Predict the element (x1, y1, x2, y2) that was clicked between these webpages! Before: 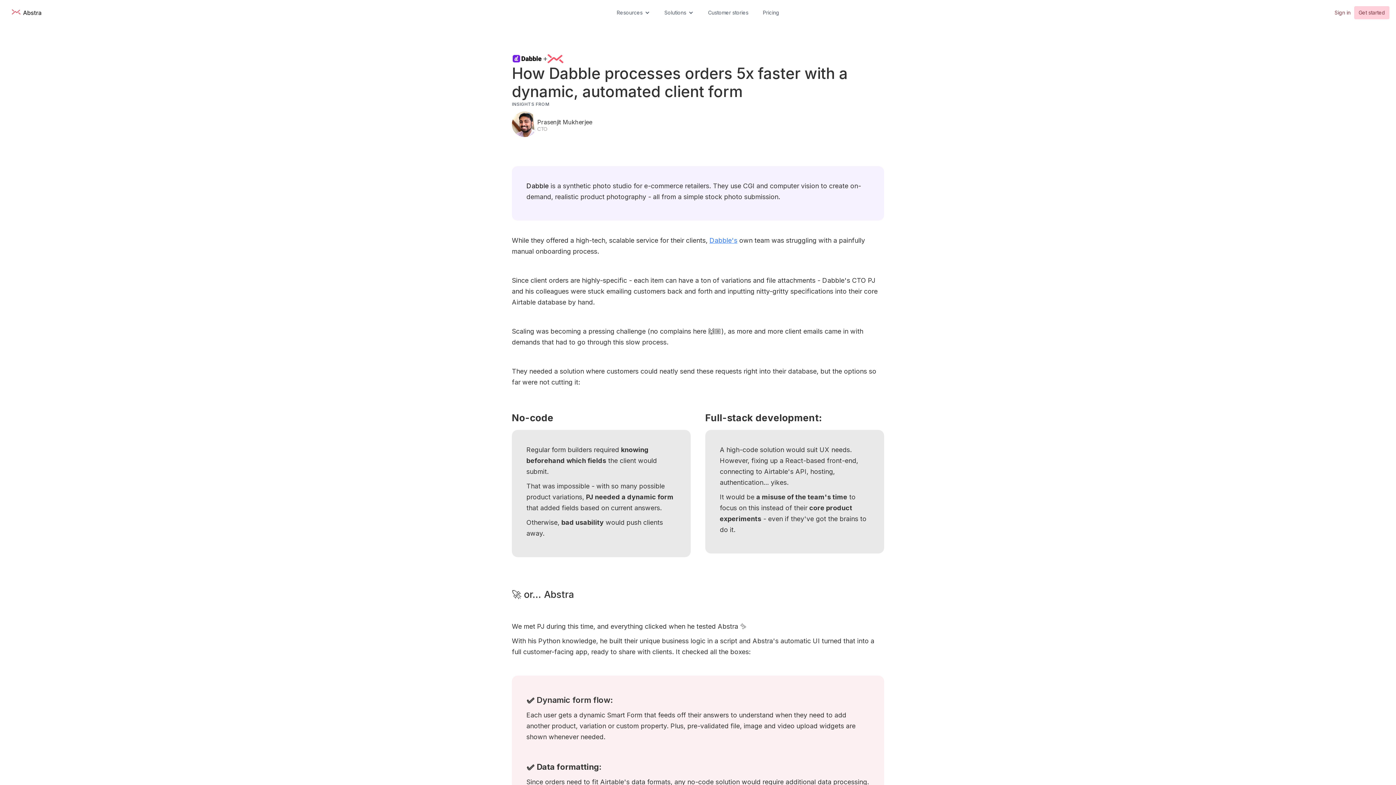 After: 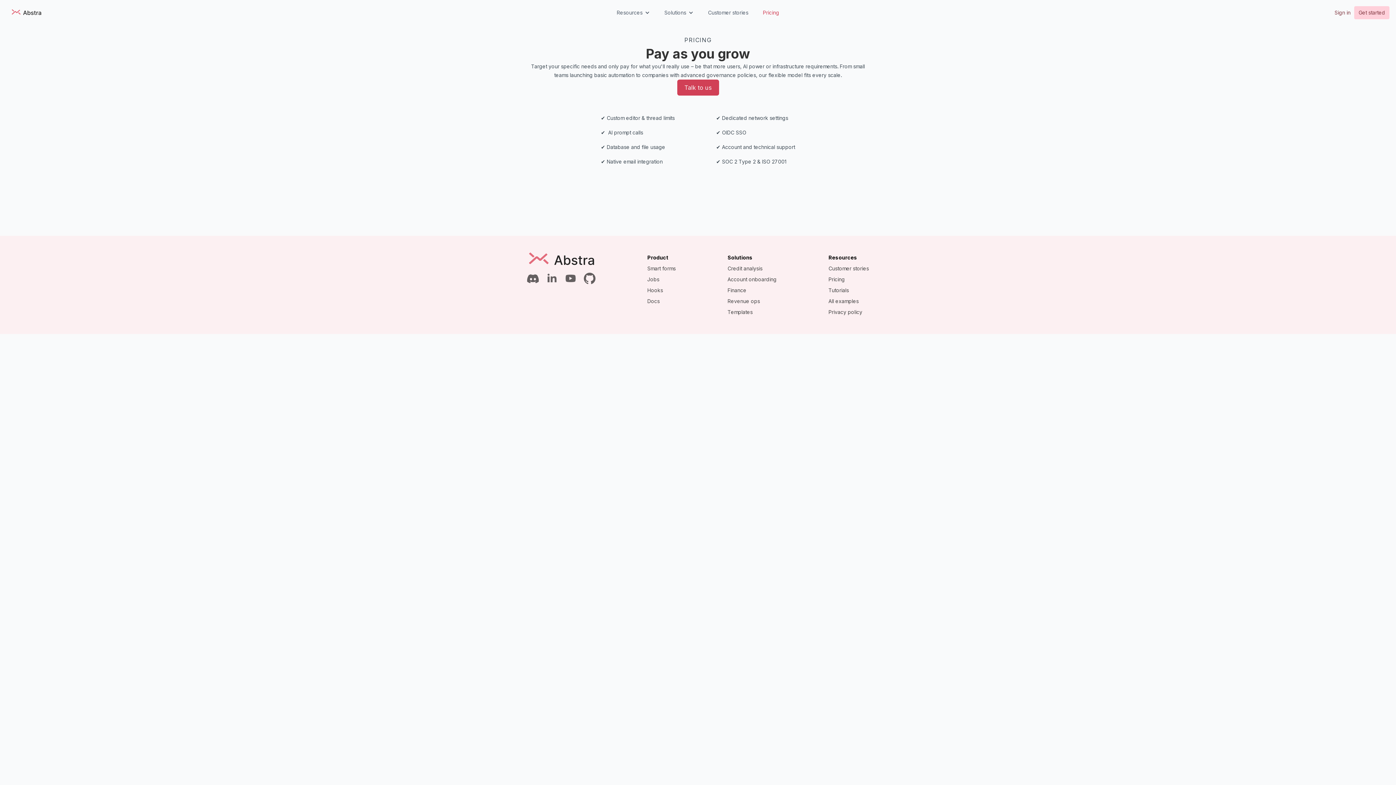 Action: bbox: (755, 5, 786, 20) label: Pricing